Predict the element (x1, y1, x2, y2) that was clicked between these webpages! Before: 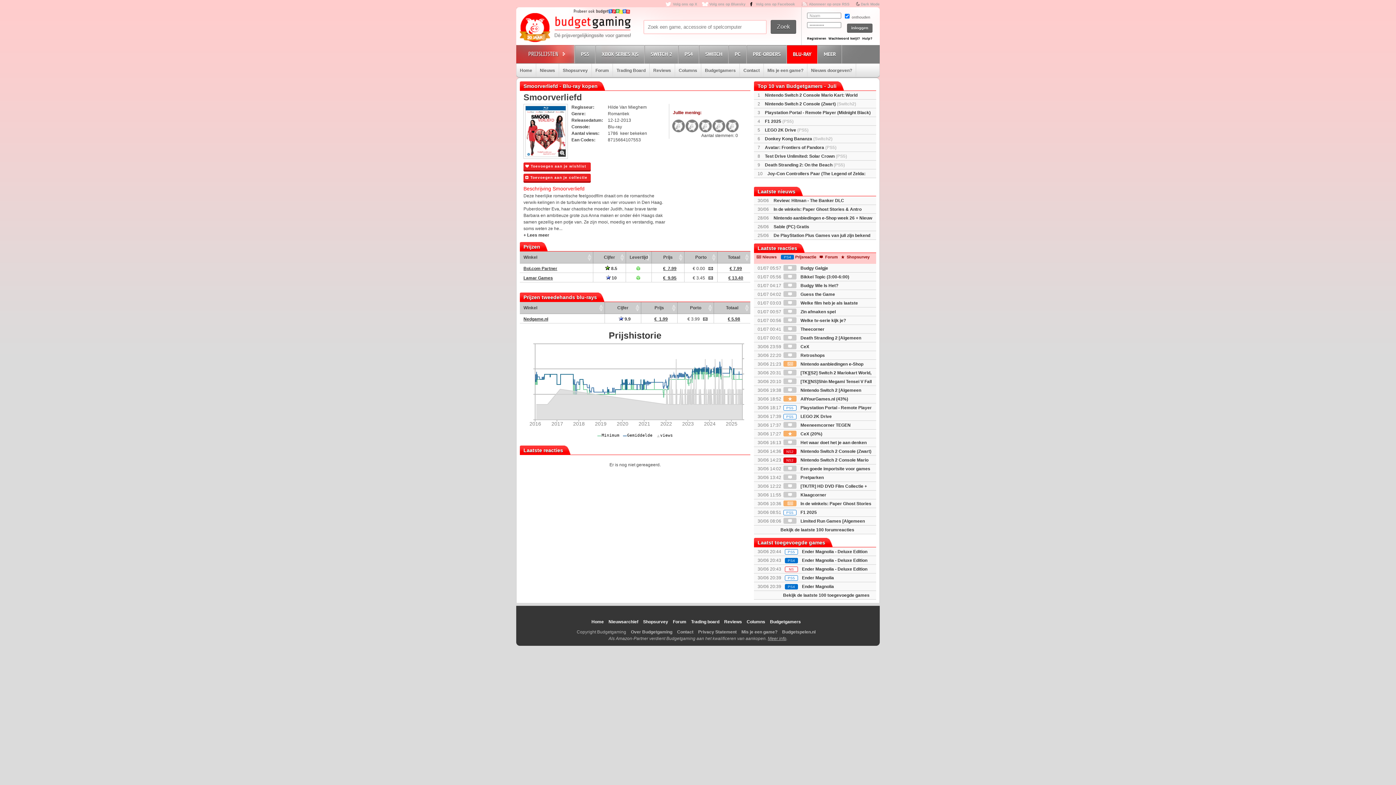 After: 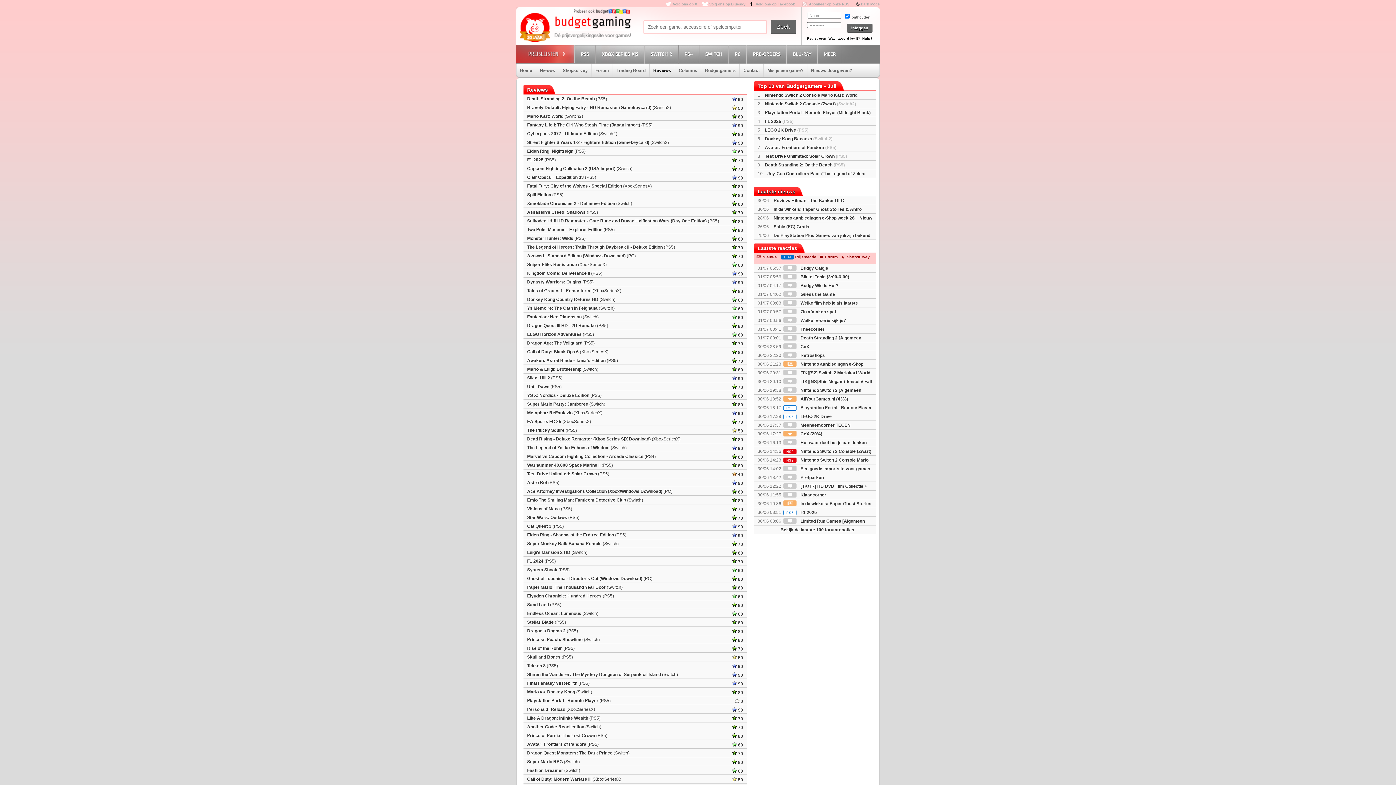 Action: bbox: (724, 619, 742, 624) label: Reviews